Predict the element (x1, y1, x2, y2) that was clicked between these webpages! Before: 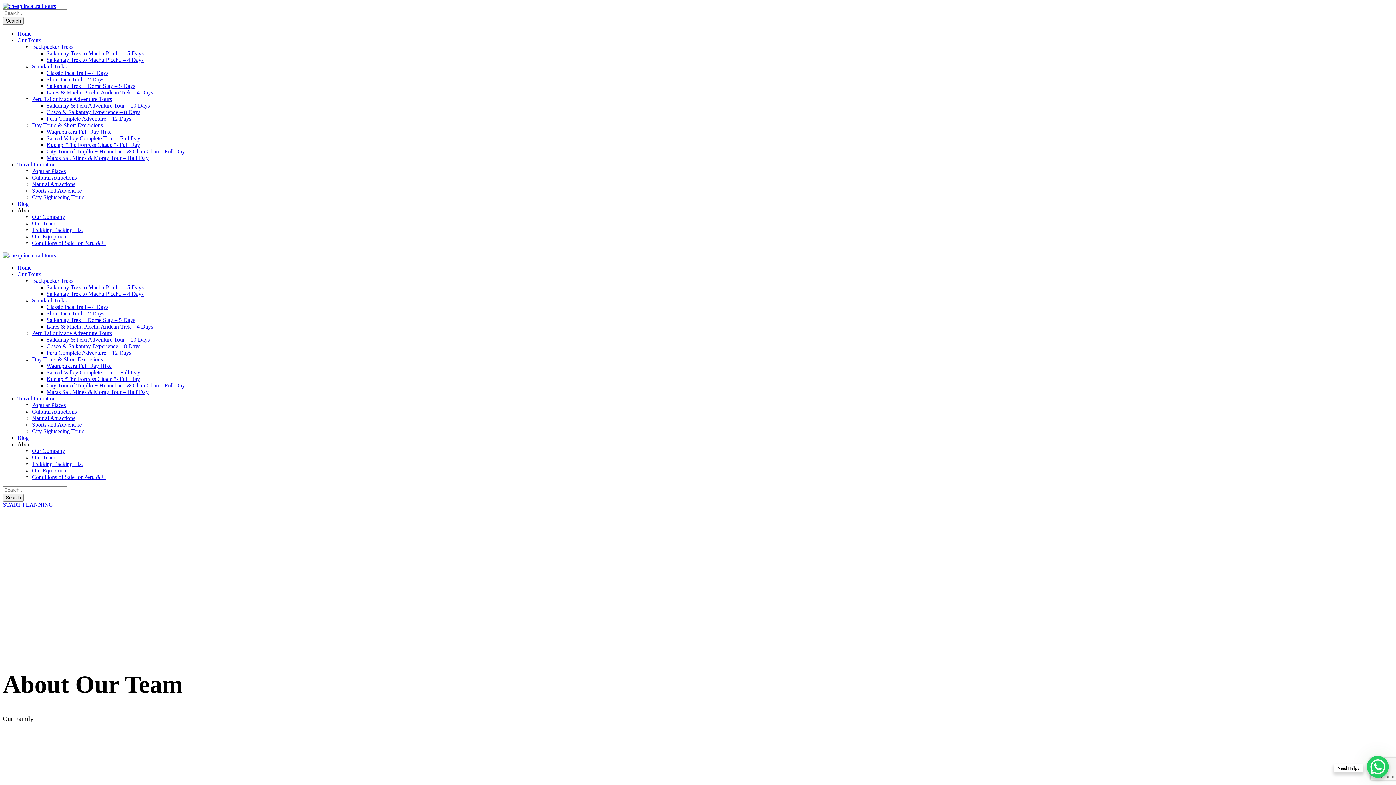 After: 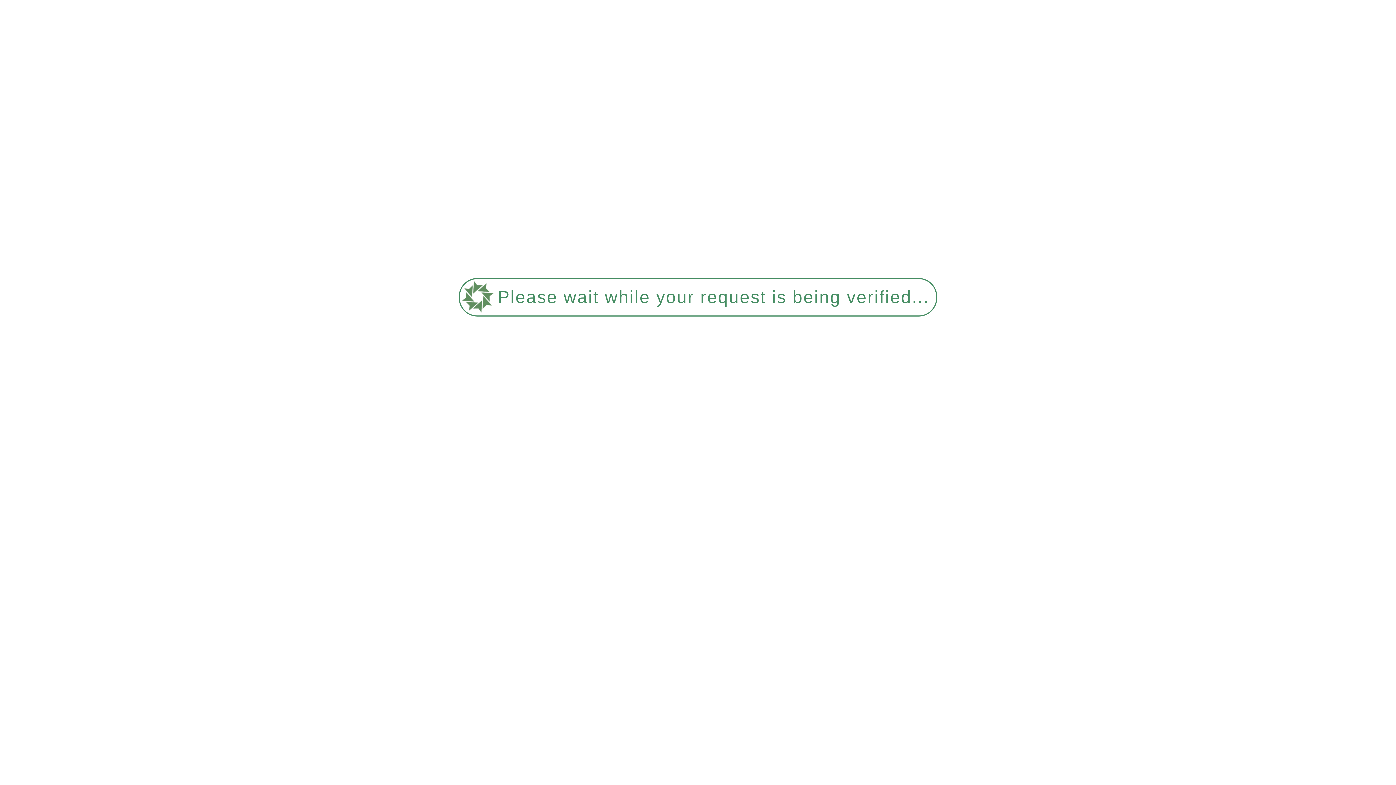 Action: label: Lares & Machu Picchu Andean Trek – 4 Days bbox: (46, 323, 153, 329)